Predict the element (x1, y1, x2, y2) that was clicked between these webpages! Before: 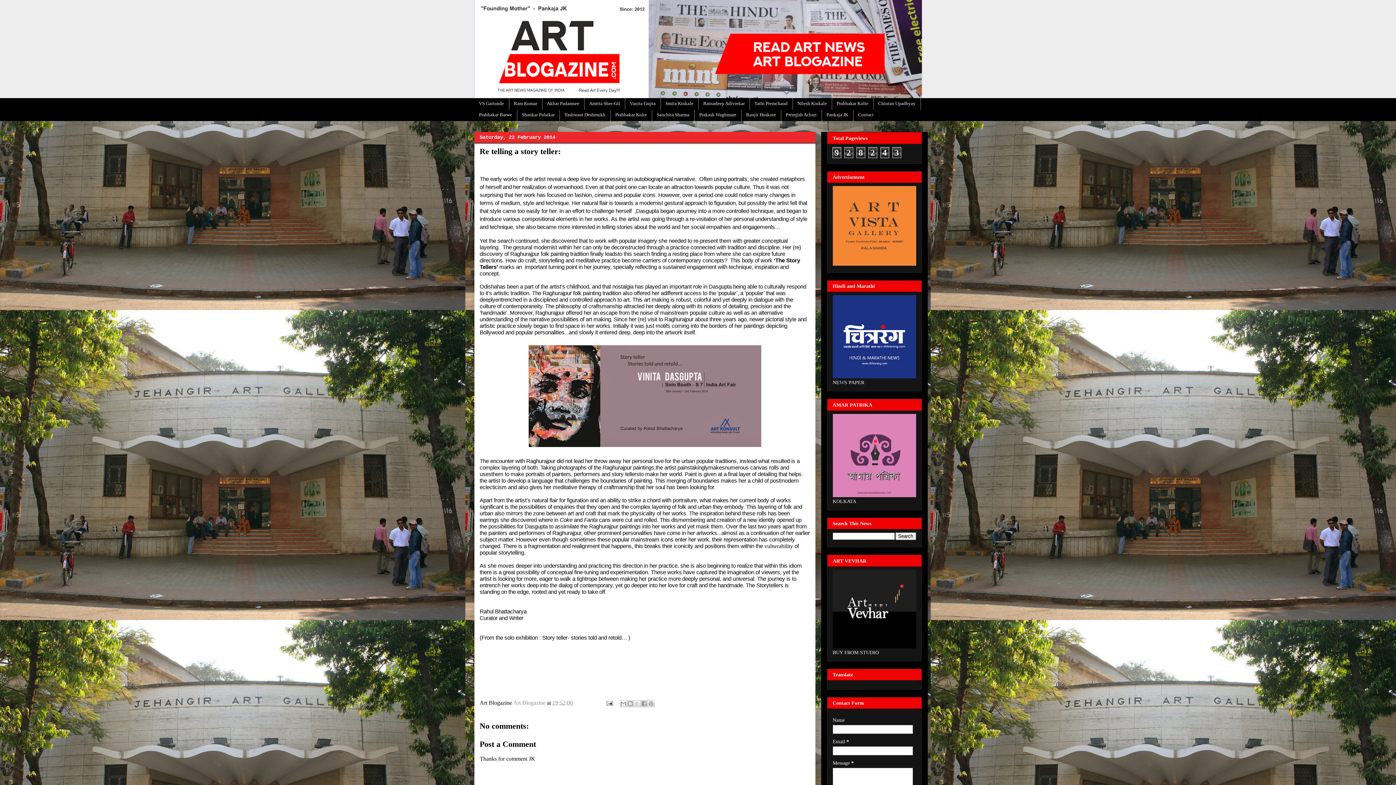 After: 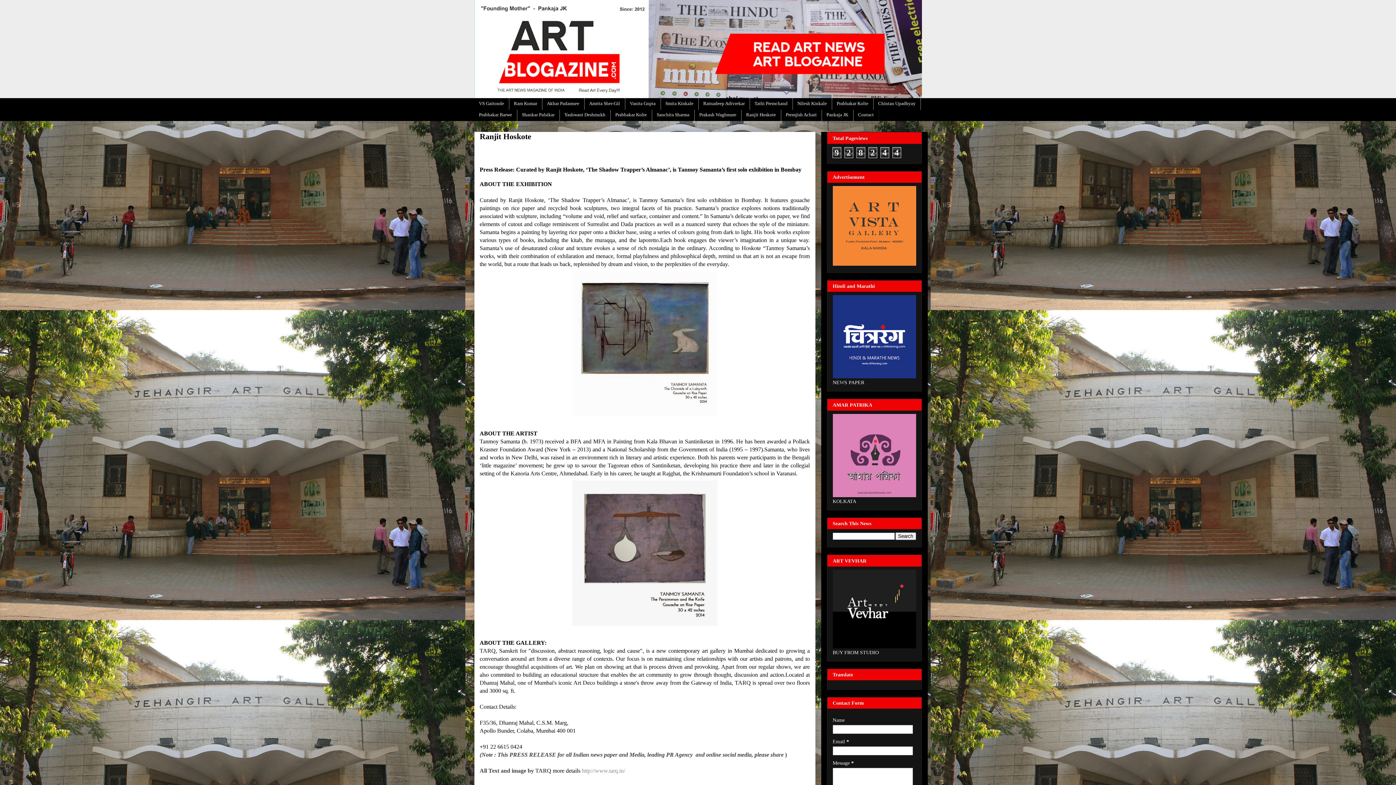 Action: label: Ranjit Hoskote bbox: (741, 109, 781, 121)